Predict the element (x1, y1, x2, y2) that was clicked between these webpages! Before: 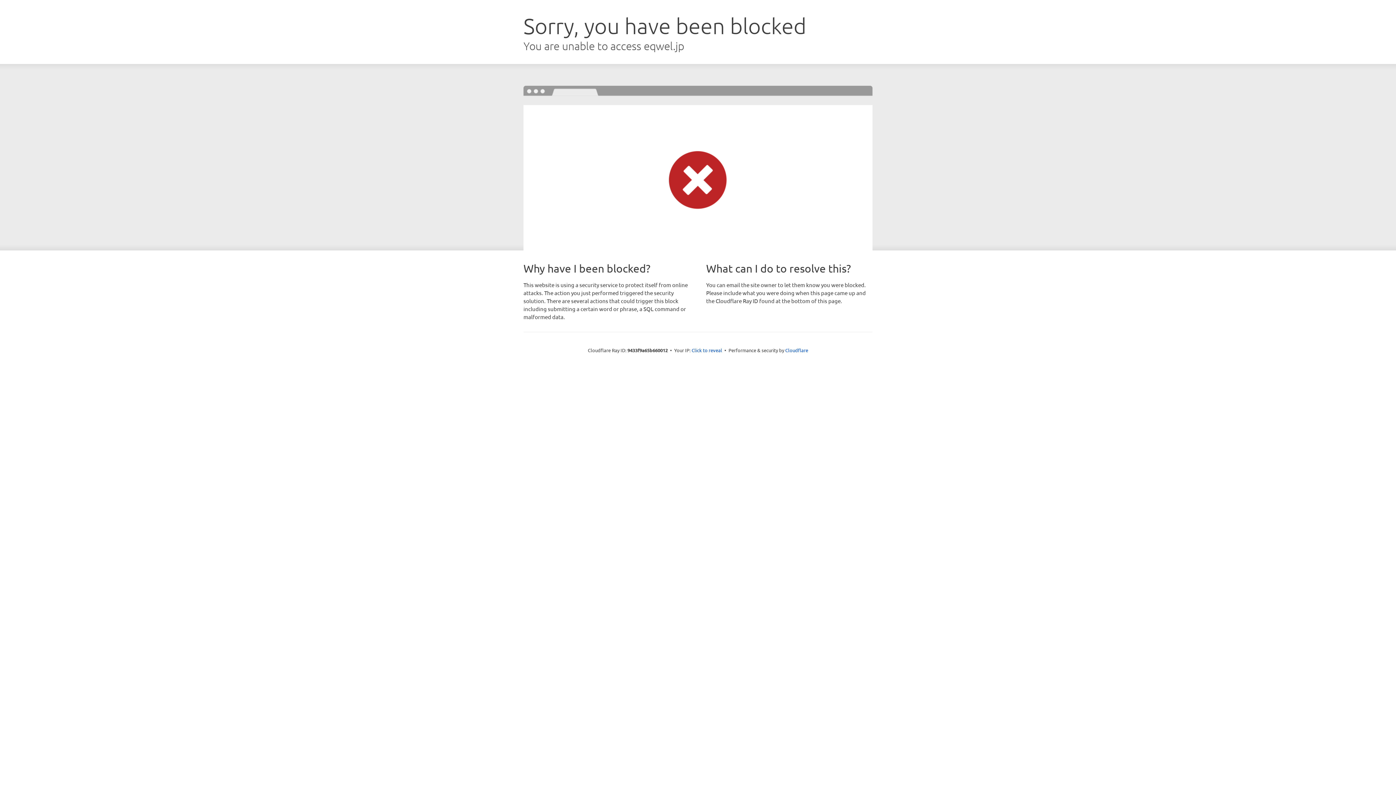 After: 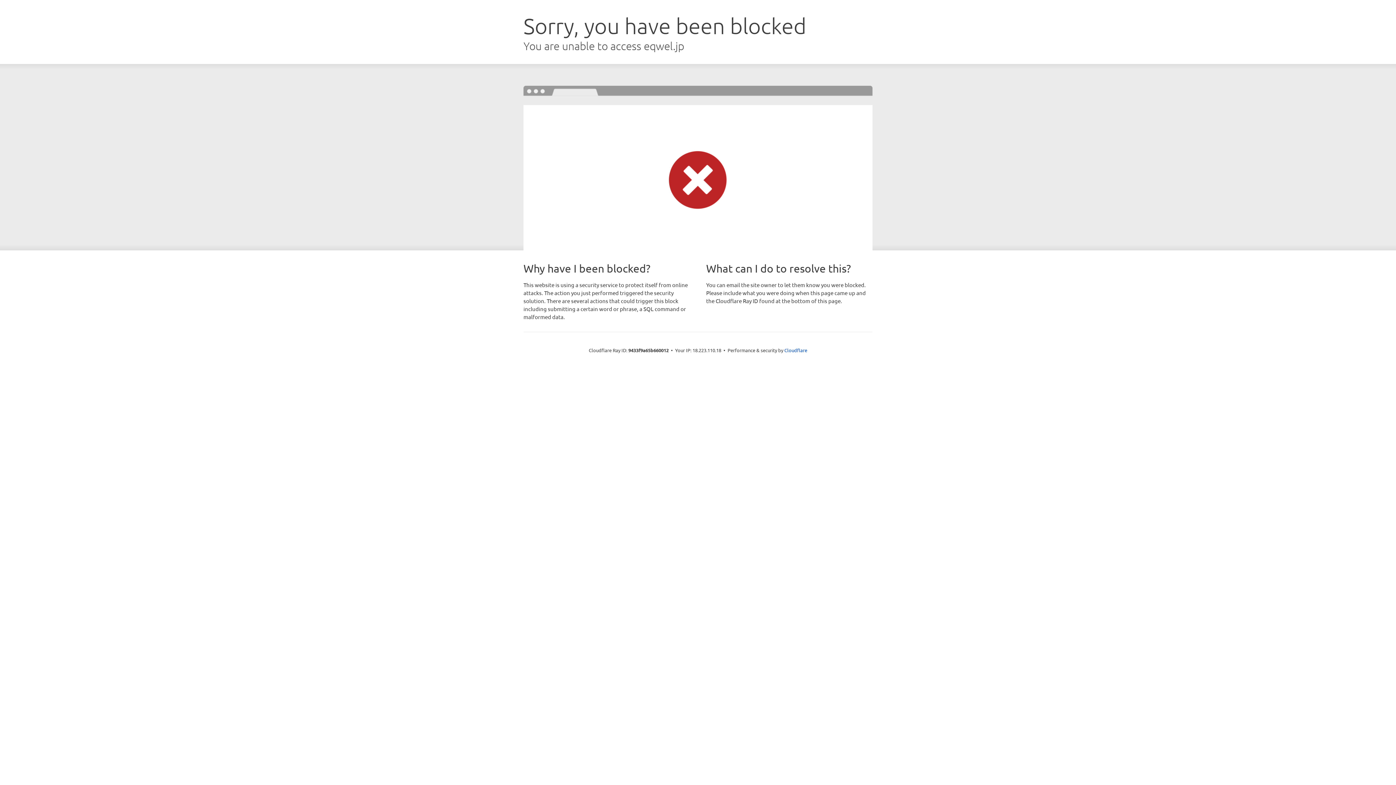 Action: bbox: (691, 346, 722, 353) label: Click to reveal